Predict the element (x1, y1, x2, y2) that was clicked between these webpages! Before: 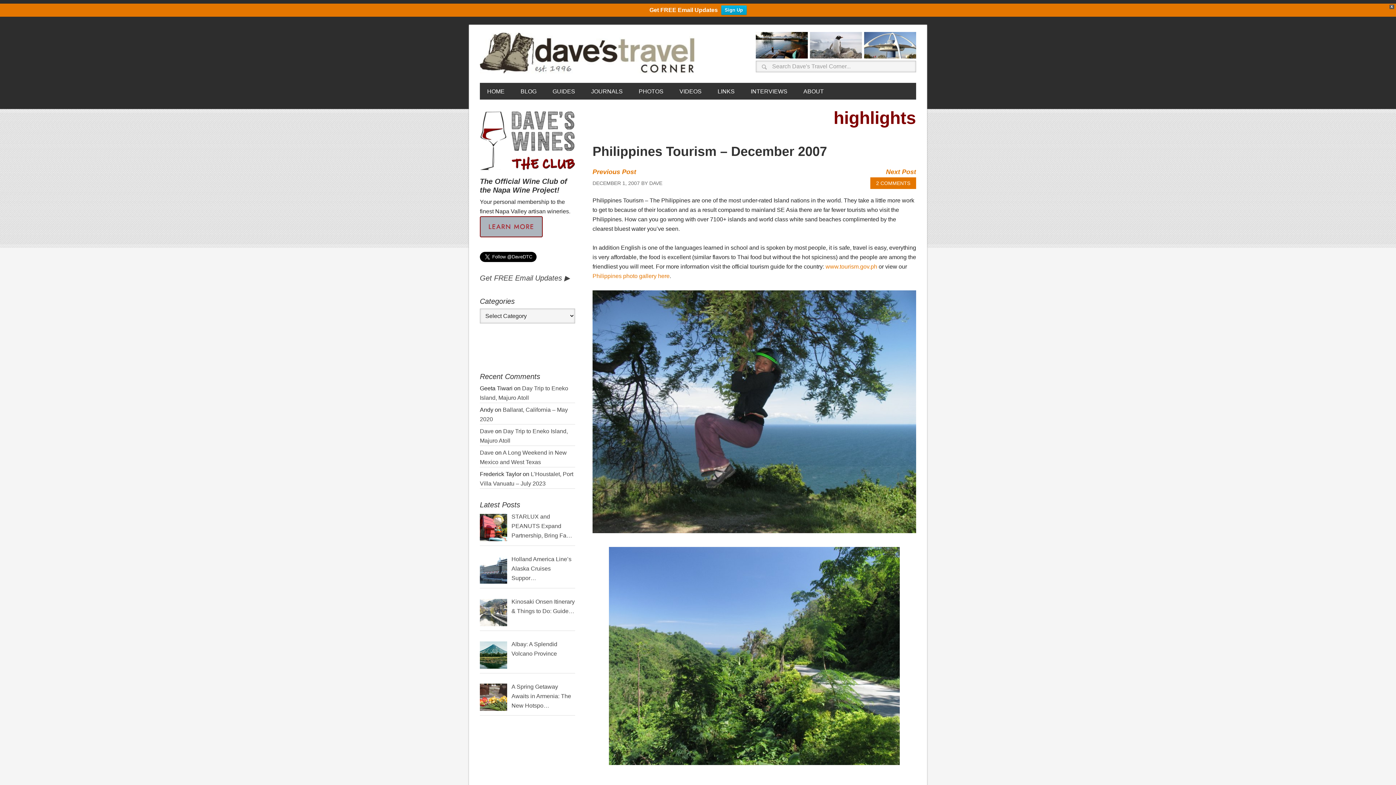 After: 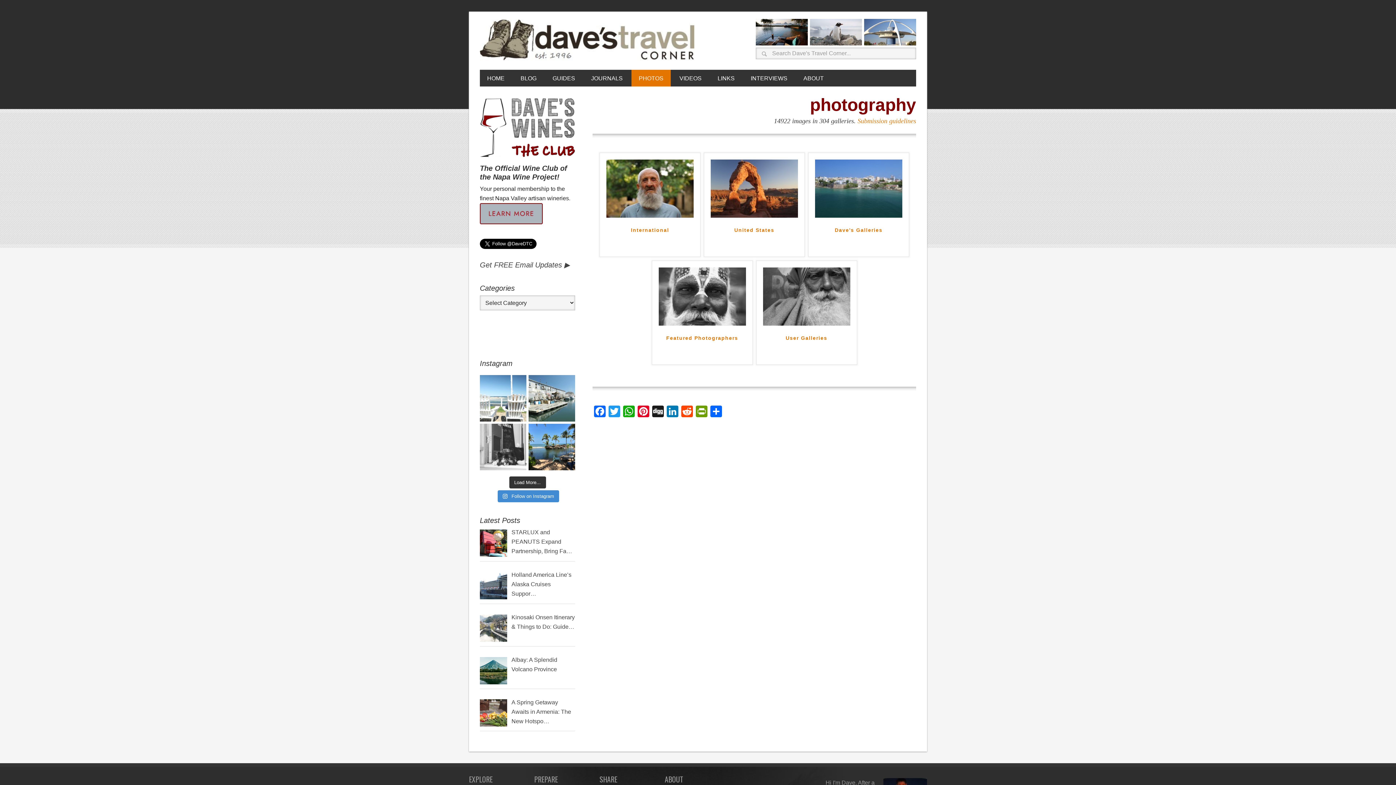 Action: label: PHOTOS bbox: (631, 82, 670, 99)